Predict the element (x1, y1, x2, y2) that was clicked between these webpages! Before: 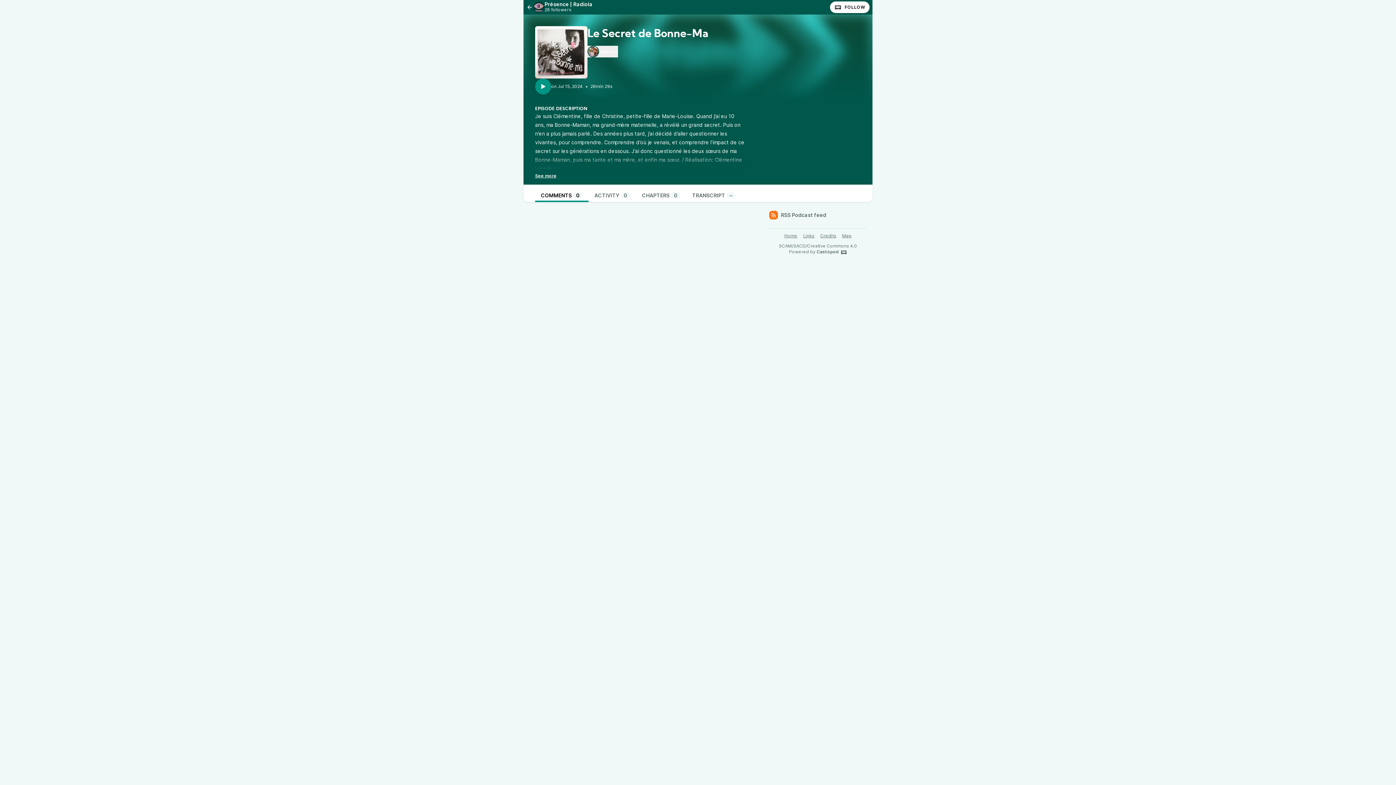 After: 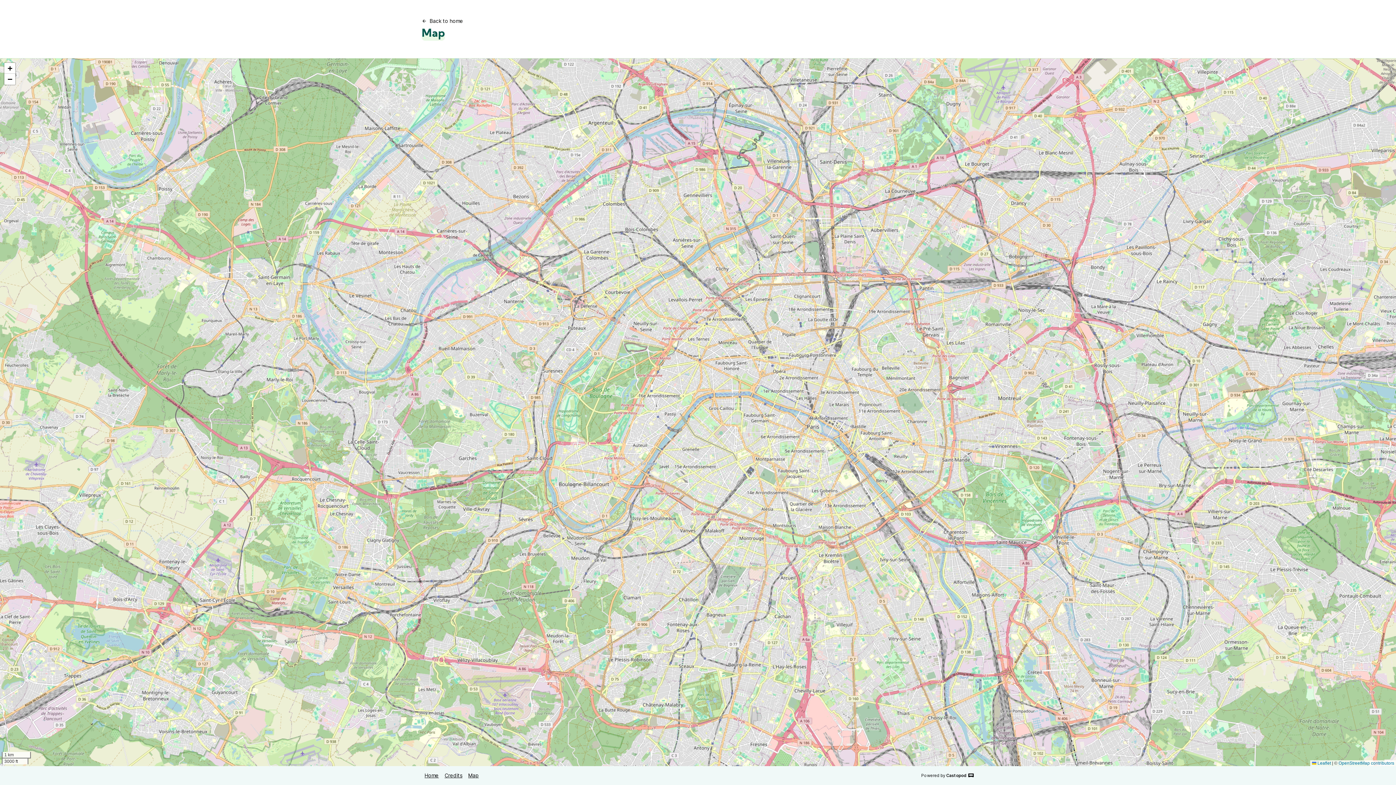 Action: bbox: (839, 231, 854, 240) label: Map